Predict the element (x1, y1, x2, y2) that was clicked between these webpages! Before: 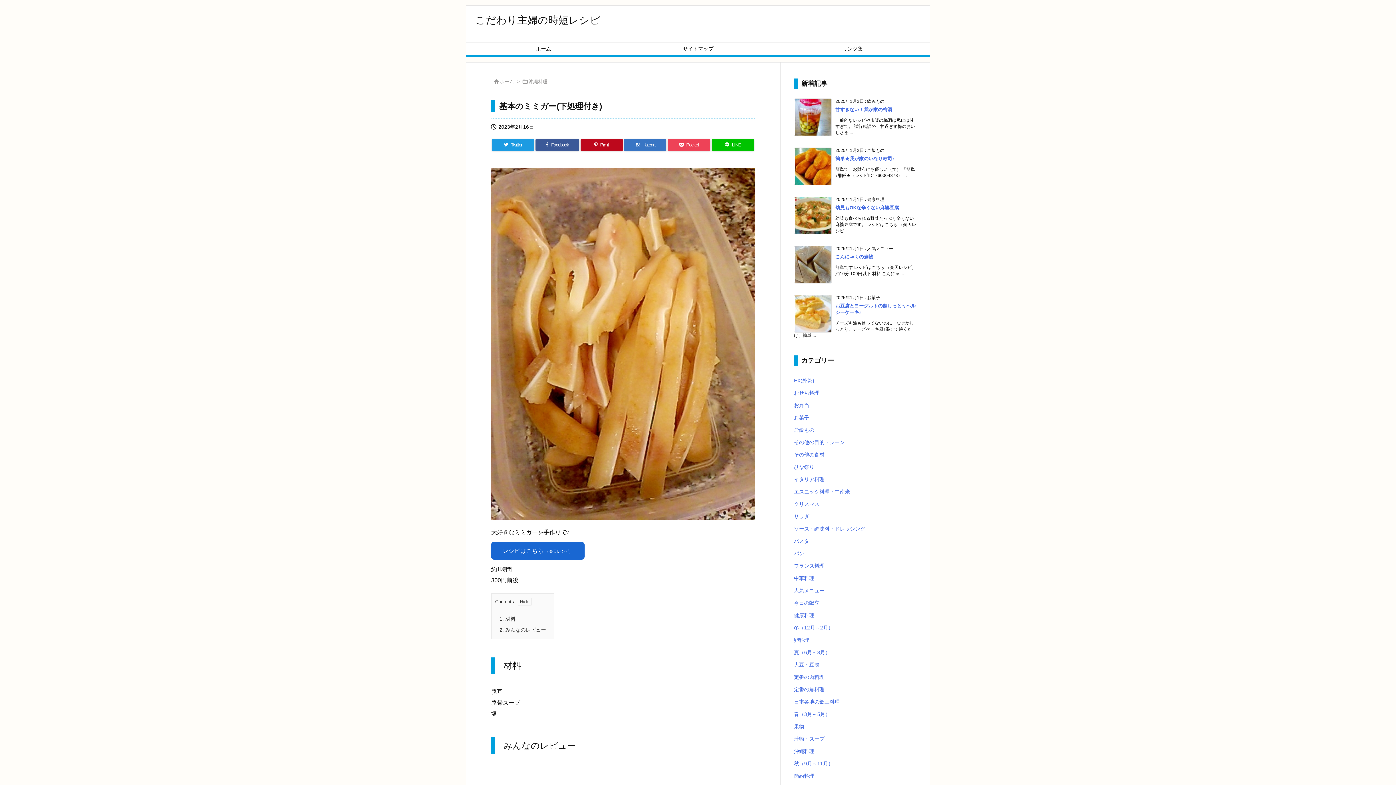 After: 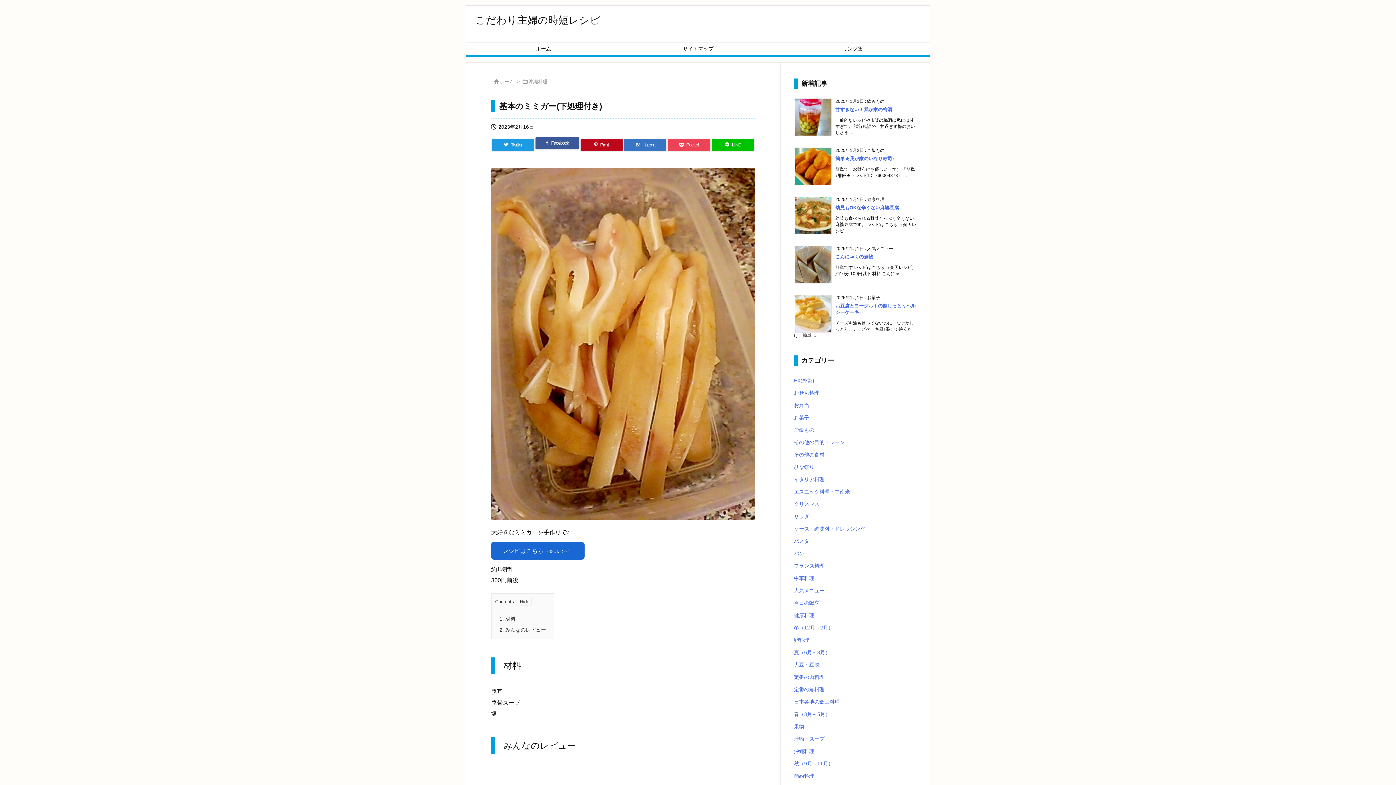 Action: bbox: (535, 139, 579, 150) label: Facebook